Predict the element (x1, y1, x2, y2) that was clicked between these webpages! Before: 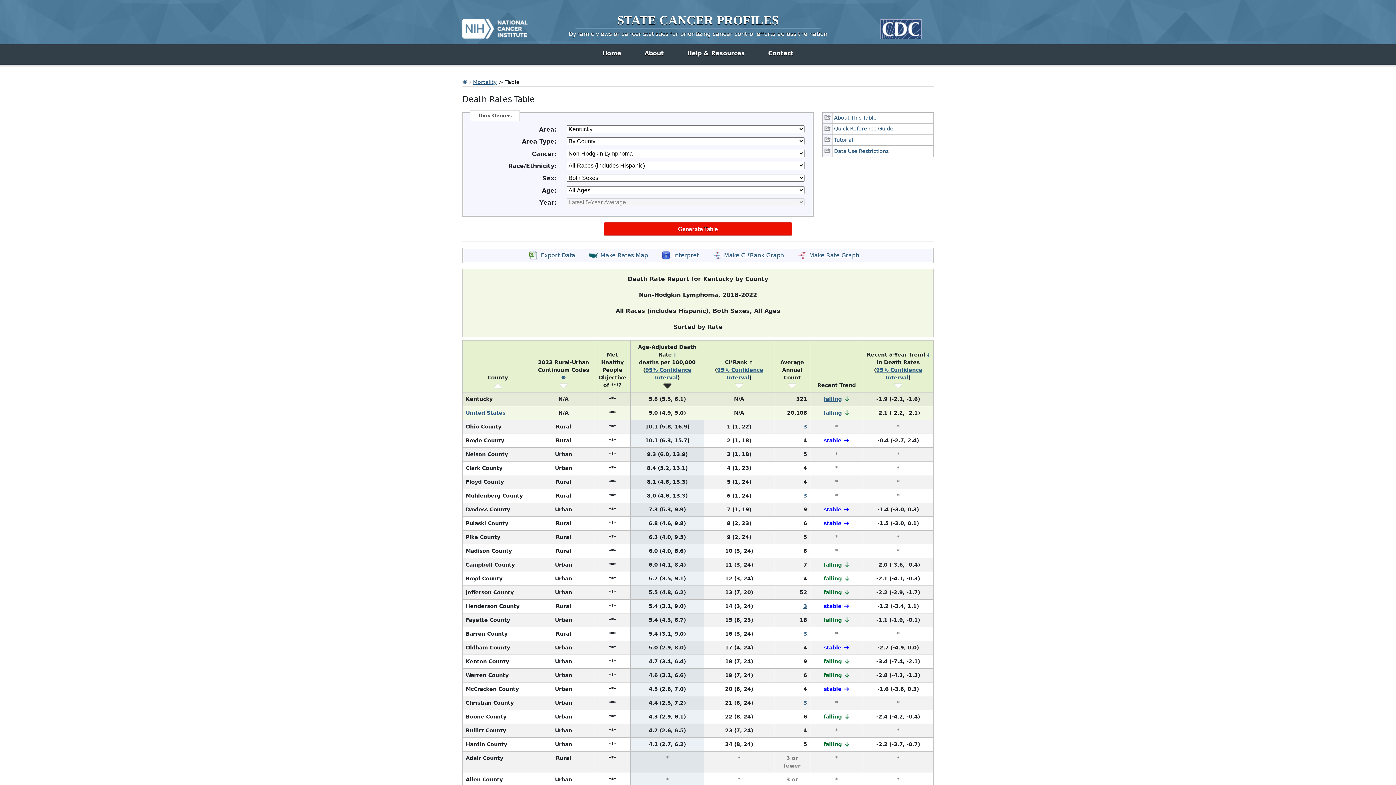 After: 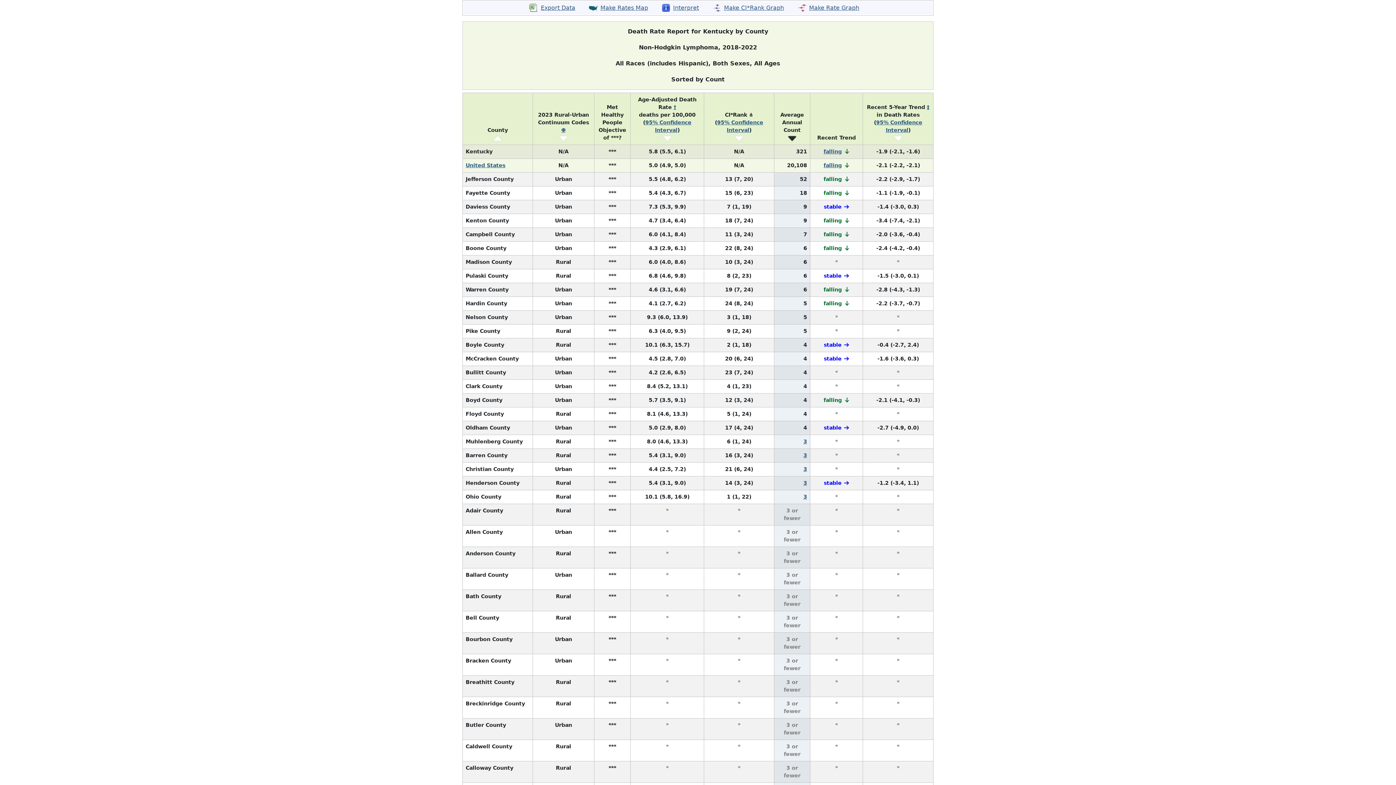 Action: bbox: (788, 382, 796, 388)